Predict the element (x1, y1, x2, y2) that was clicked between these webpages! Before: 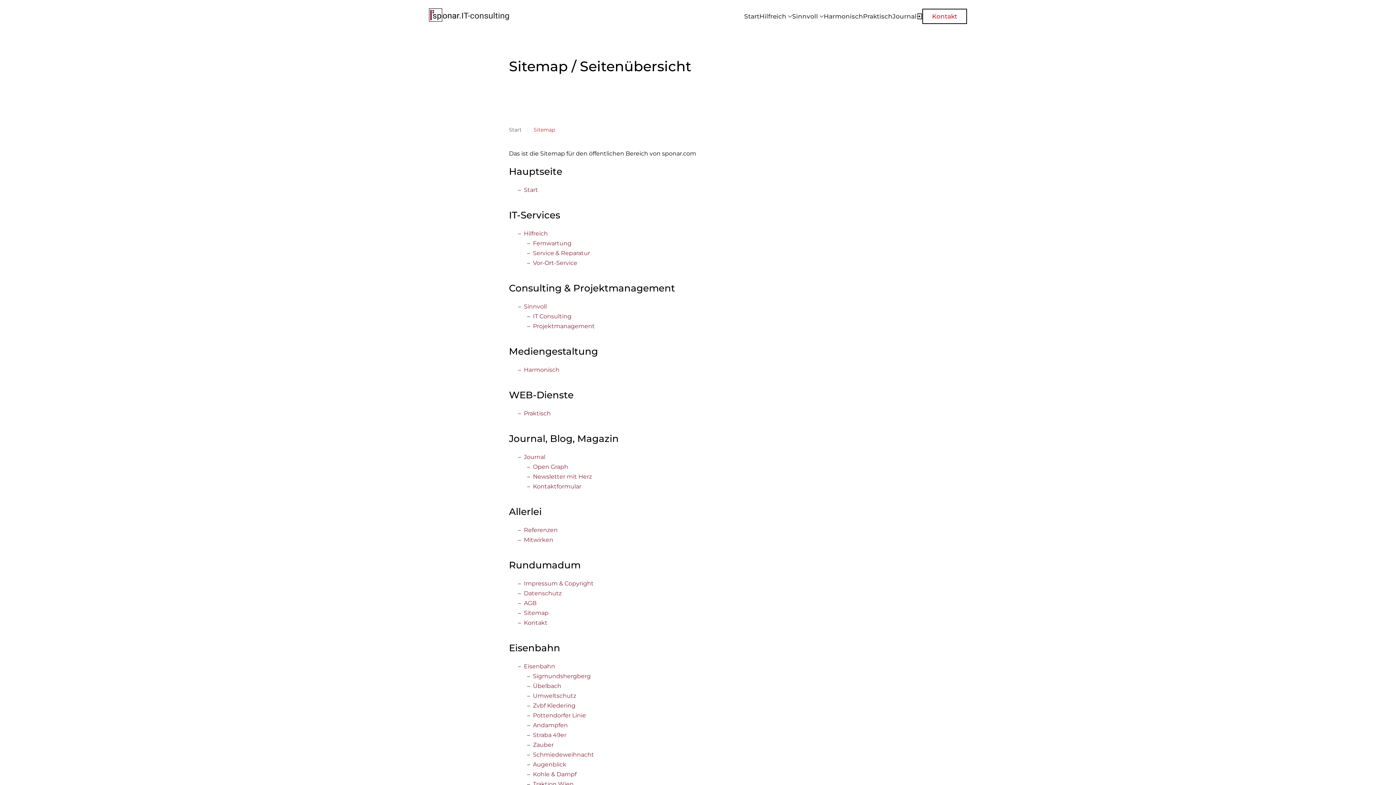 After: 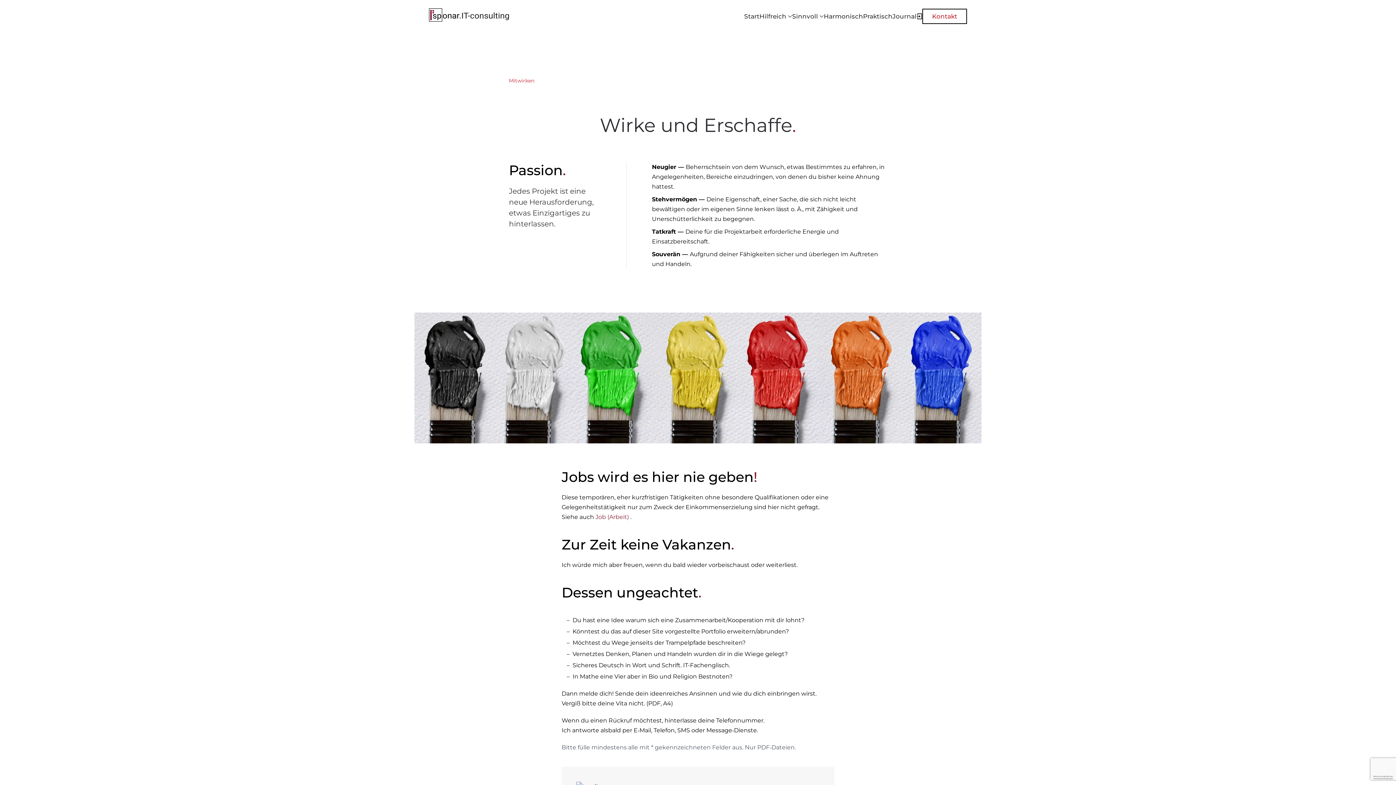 Action: bbox: (524, 536, 553, 543) label: Mitwirken